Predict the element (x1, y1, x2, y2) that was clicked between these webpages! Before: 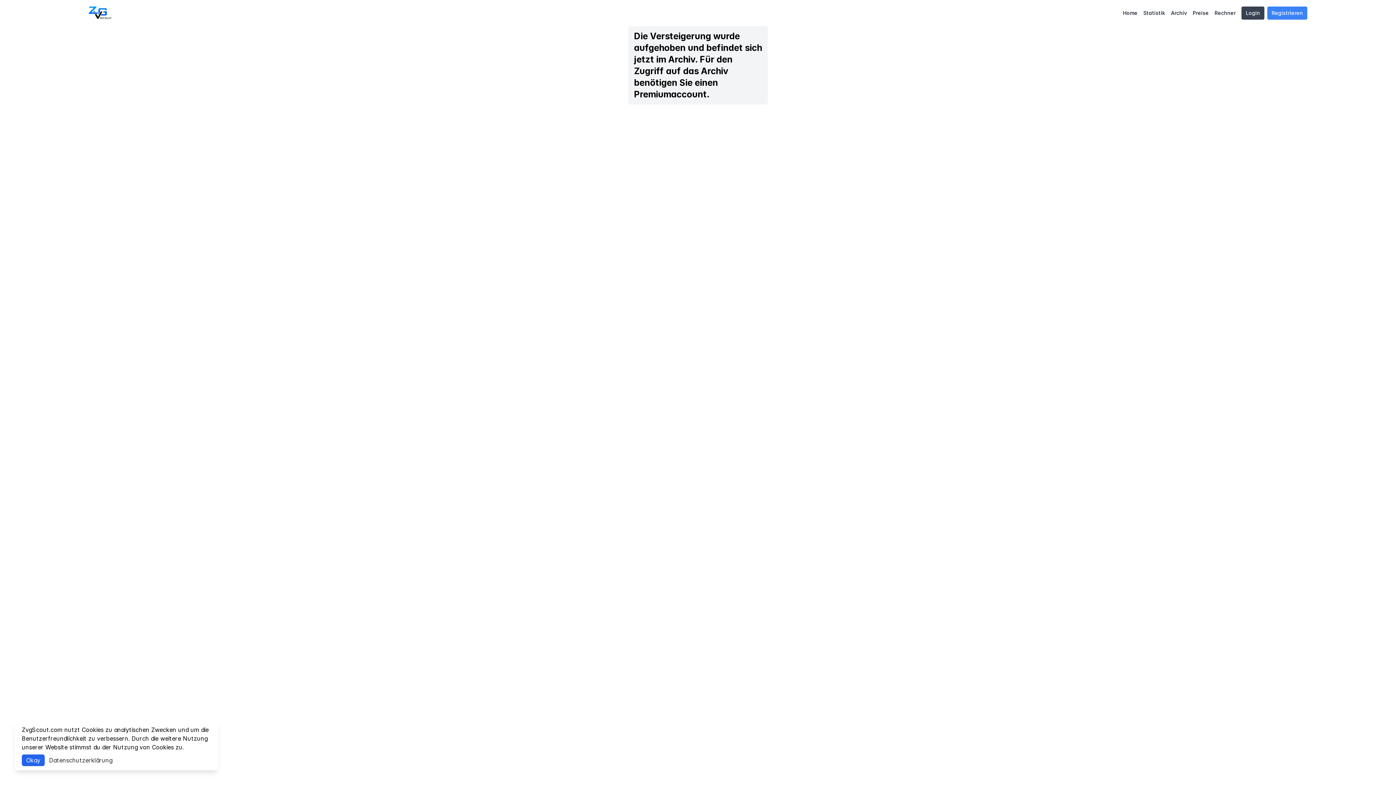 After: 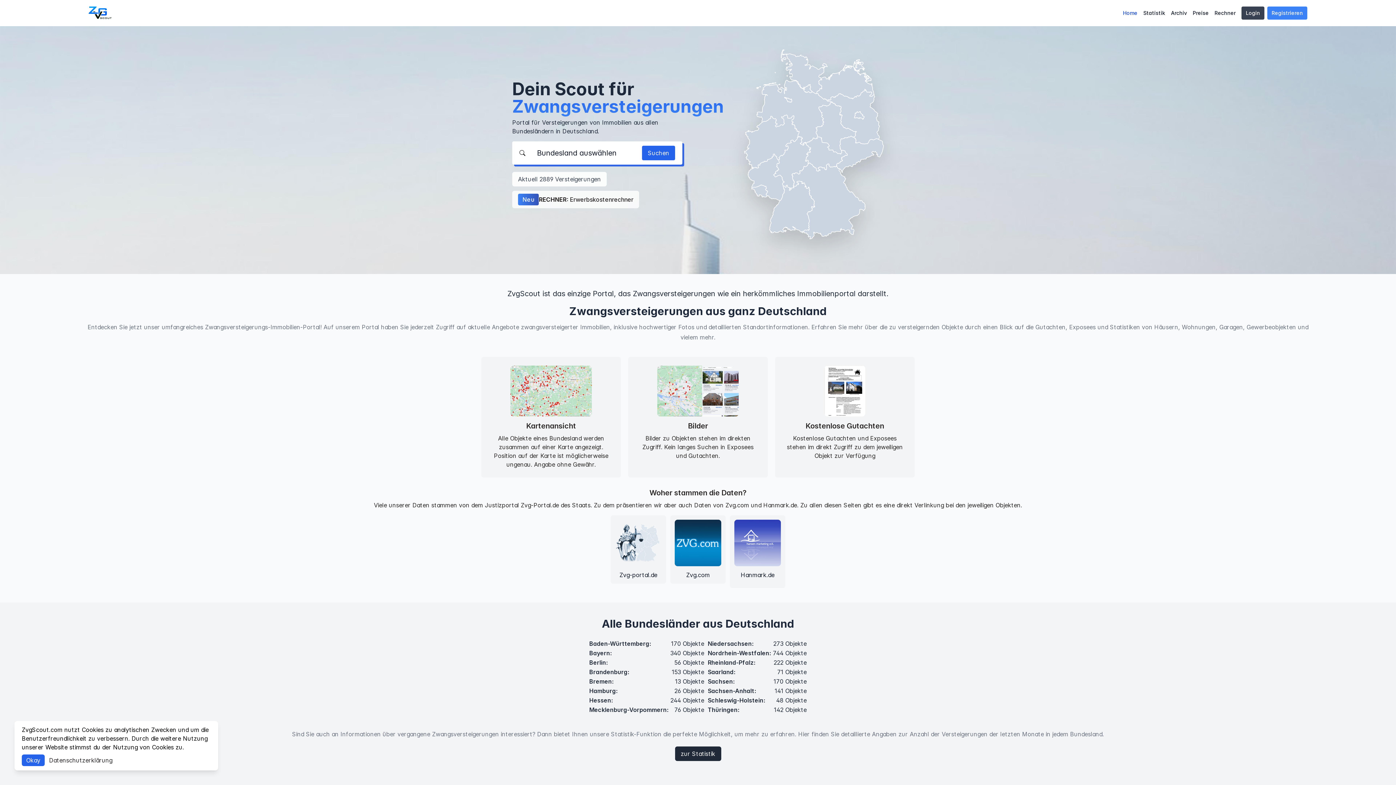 Action: bbox: (88, 6, 116, 19)